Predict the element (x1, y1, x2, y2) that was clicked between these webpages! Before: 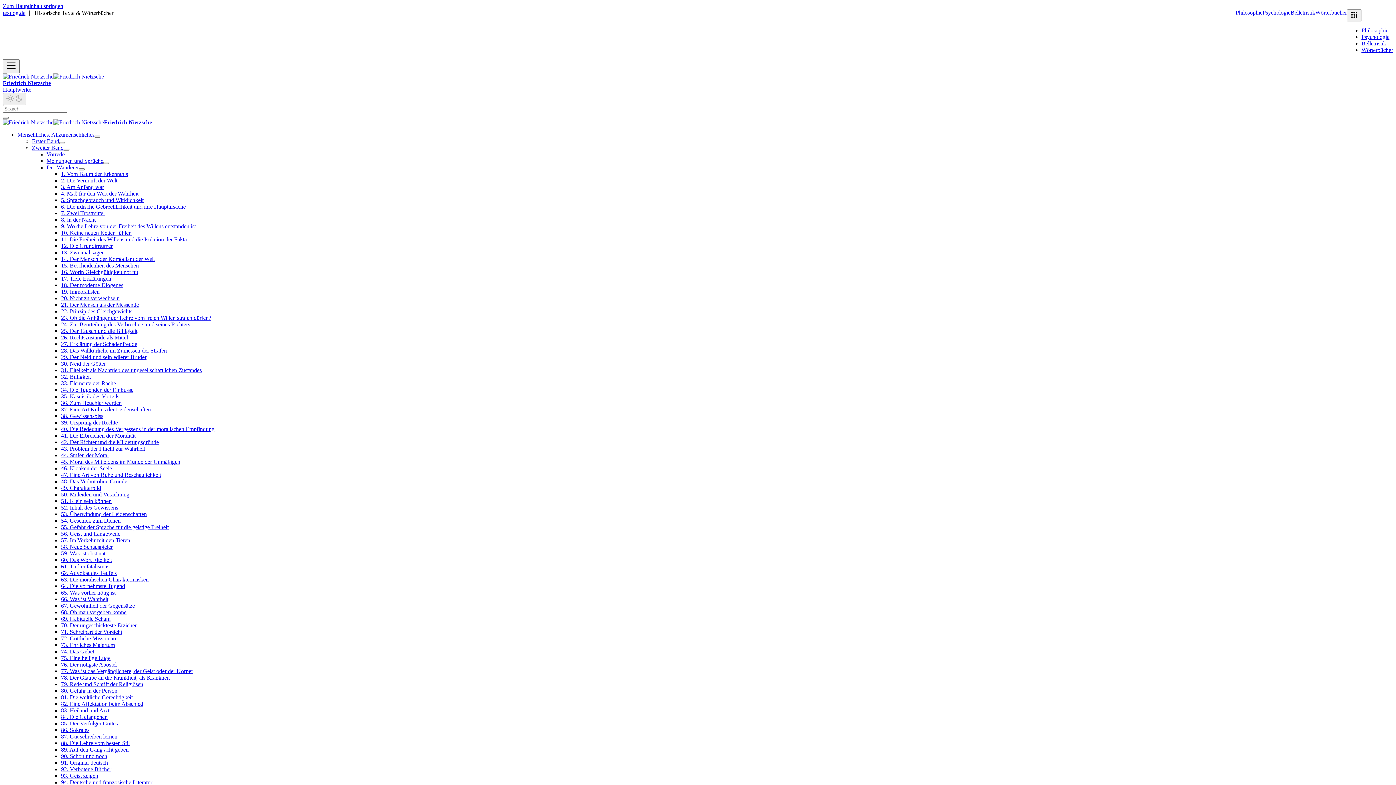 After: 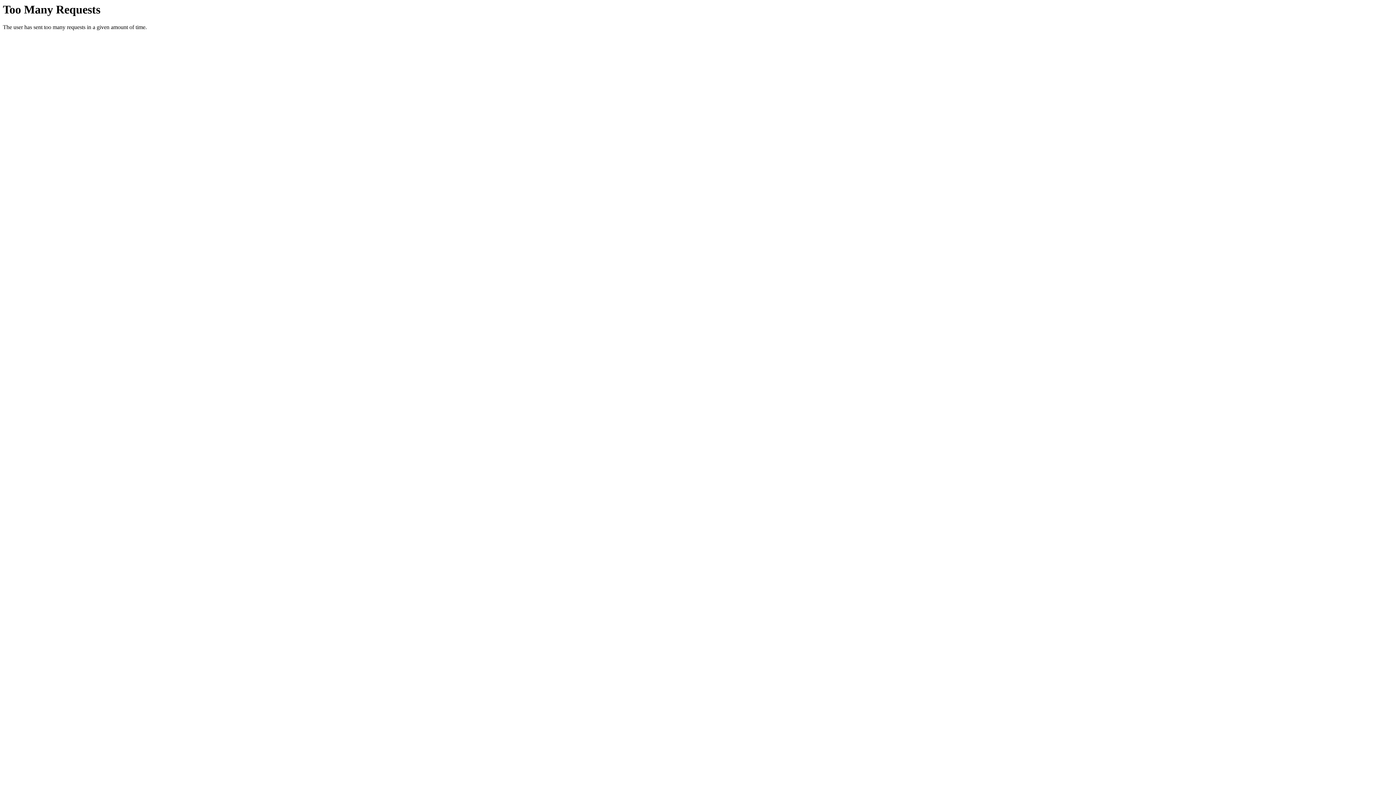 Action: bbox: (61, 563, 109, 569) label: 61. Türkenfatalismus